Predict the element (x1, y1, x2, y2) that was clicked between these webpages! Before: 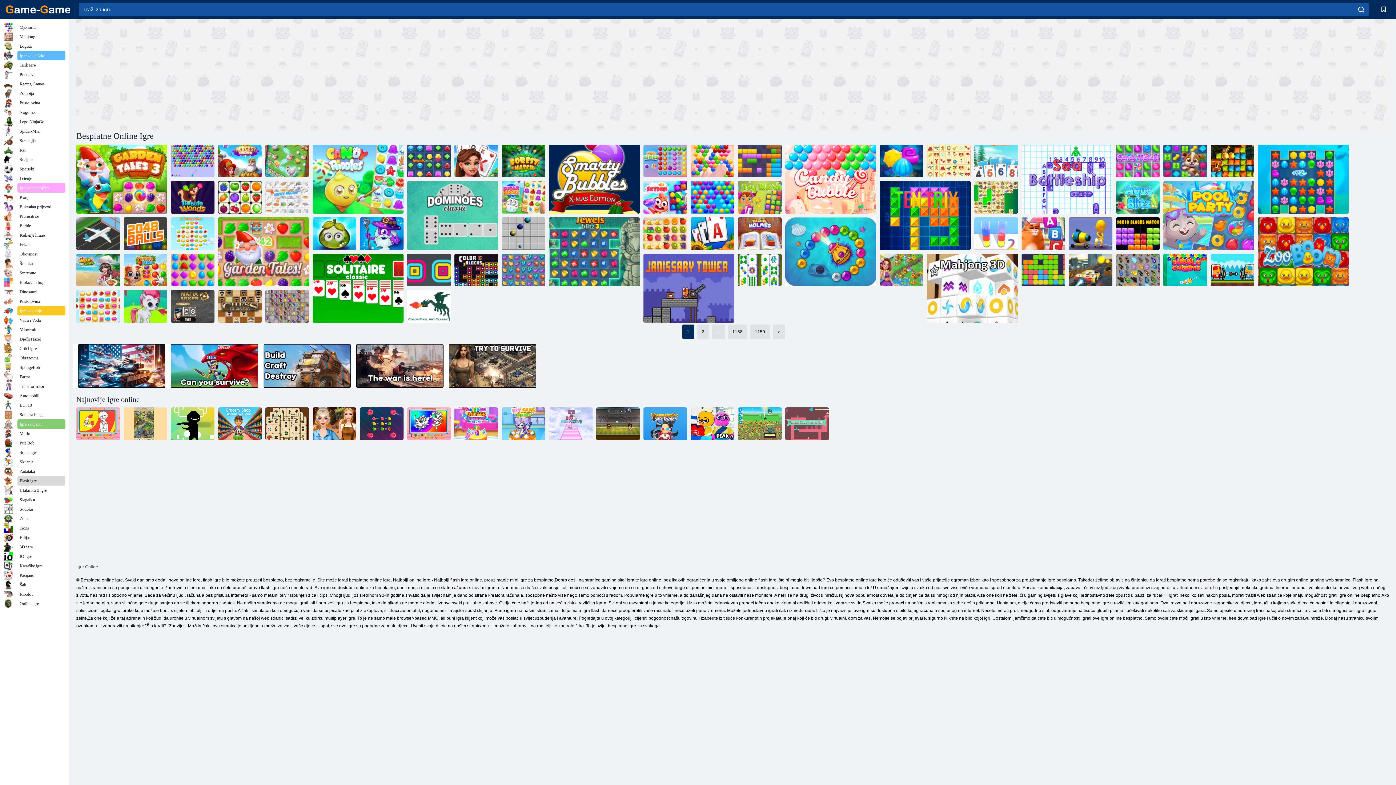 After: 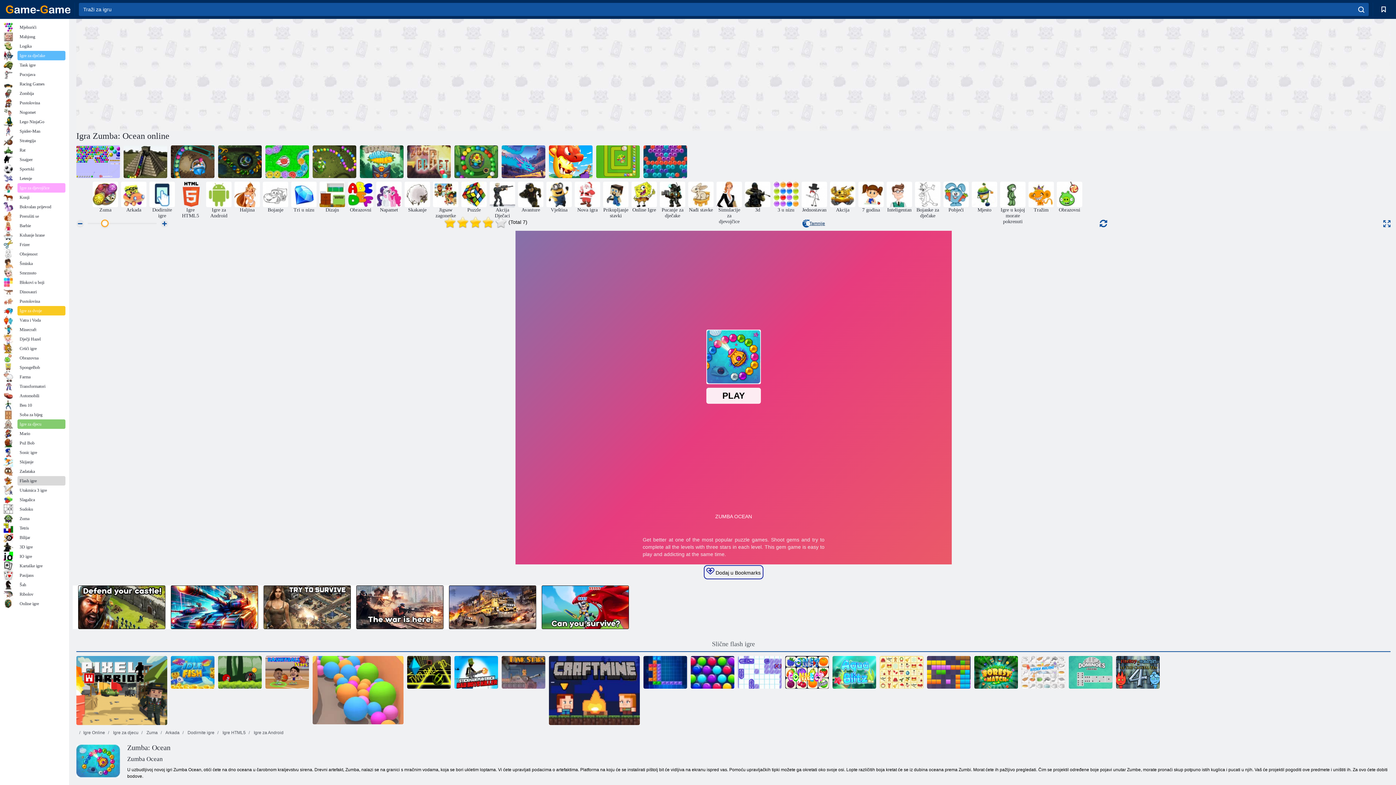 Action: bbox: (785, 217, 876, 286) label: Zumba: Ocean